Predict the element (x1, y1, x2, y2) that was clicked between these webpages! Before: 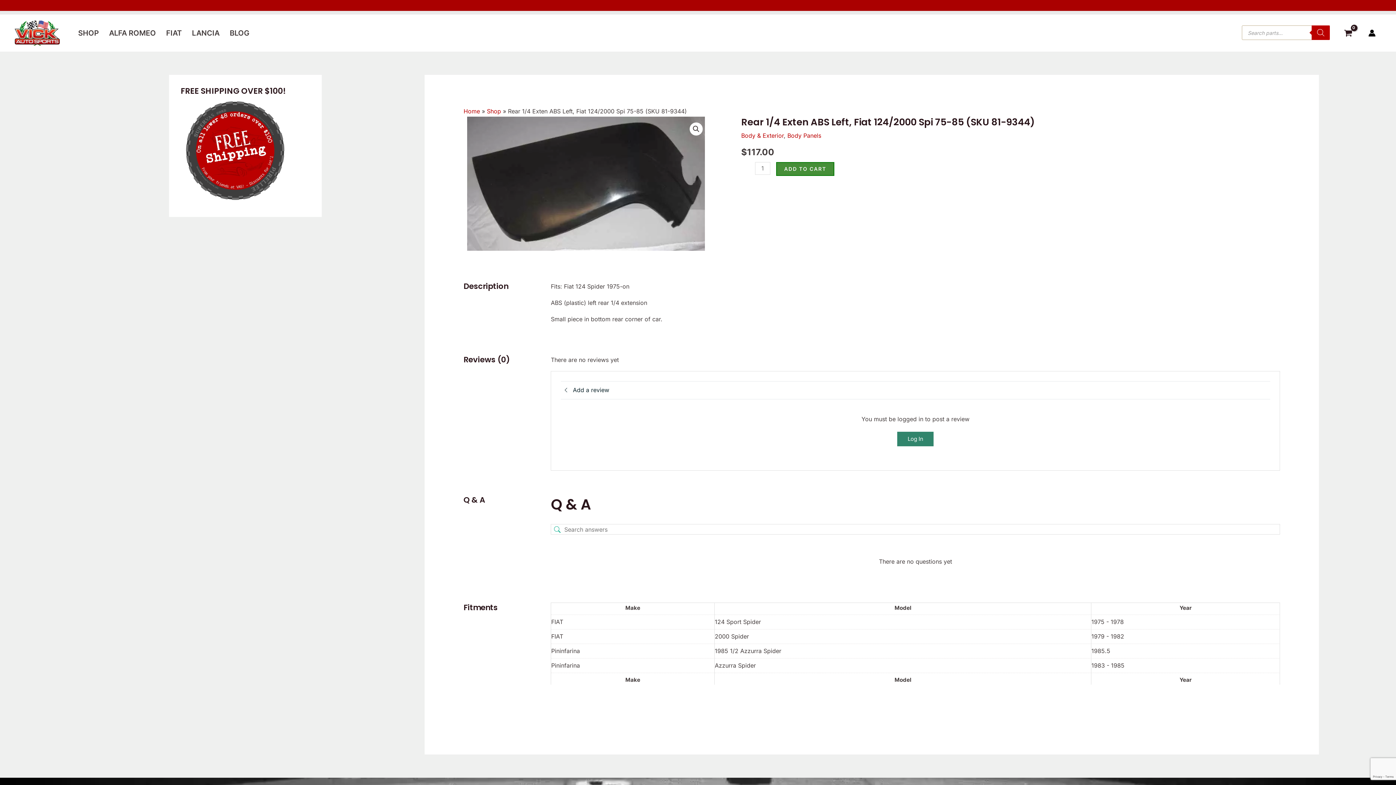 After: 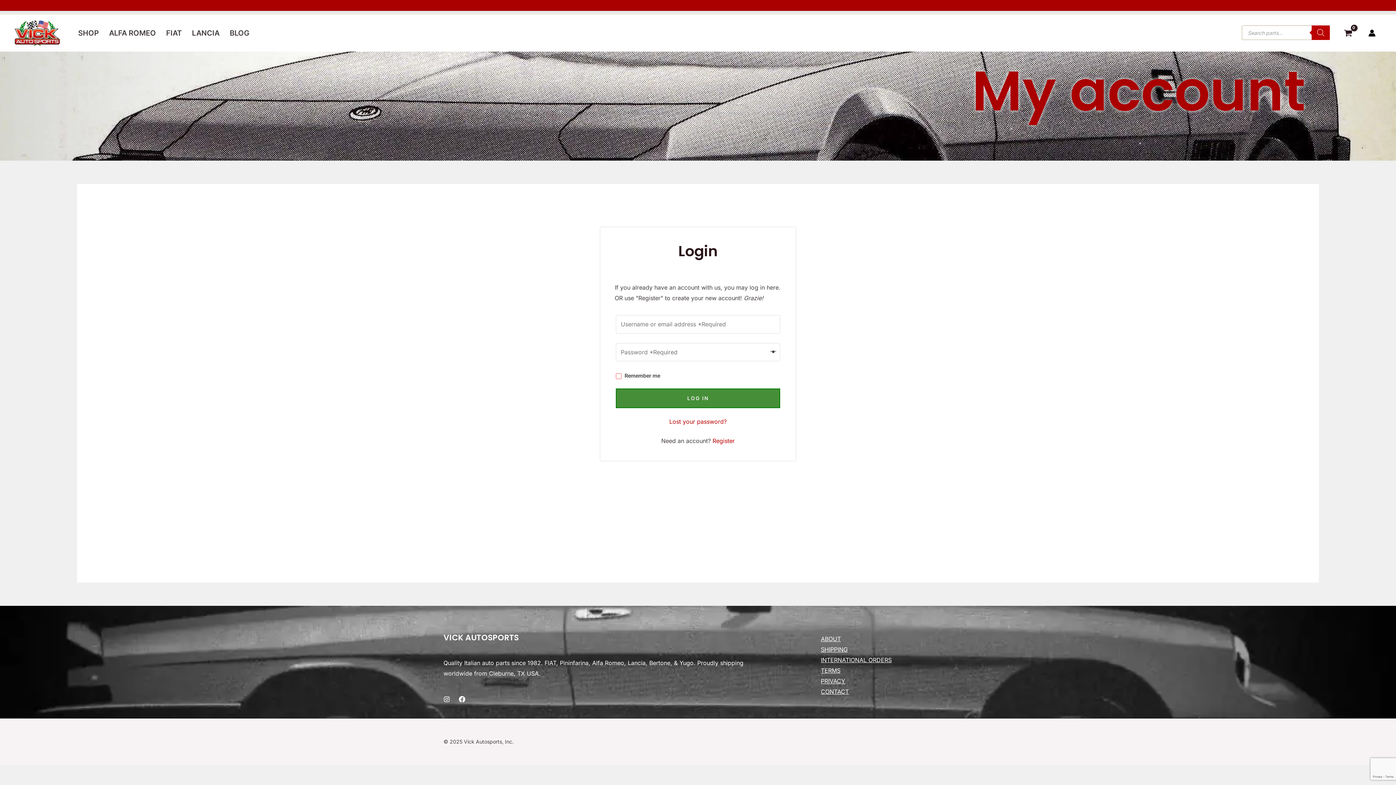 Action: bbox: (1368, 29, 1376, 36) label: Account icon link